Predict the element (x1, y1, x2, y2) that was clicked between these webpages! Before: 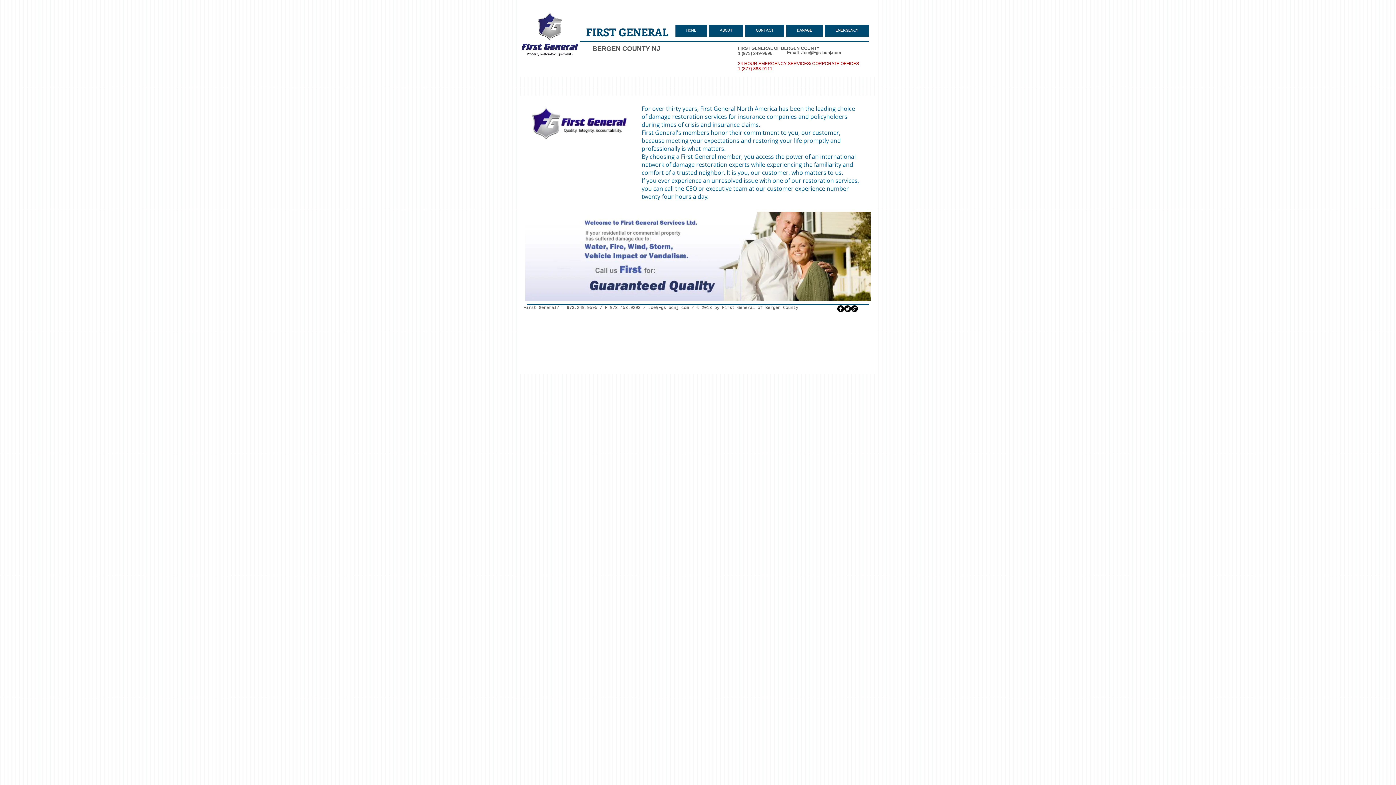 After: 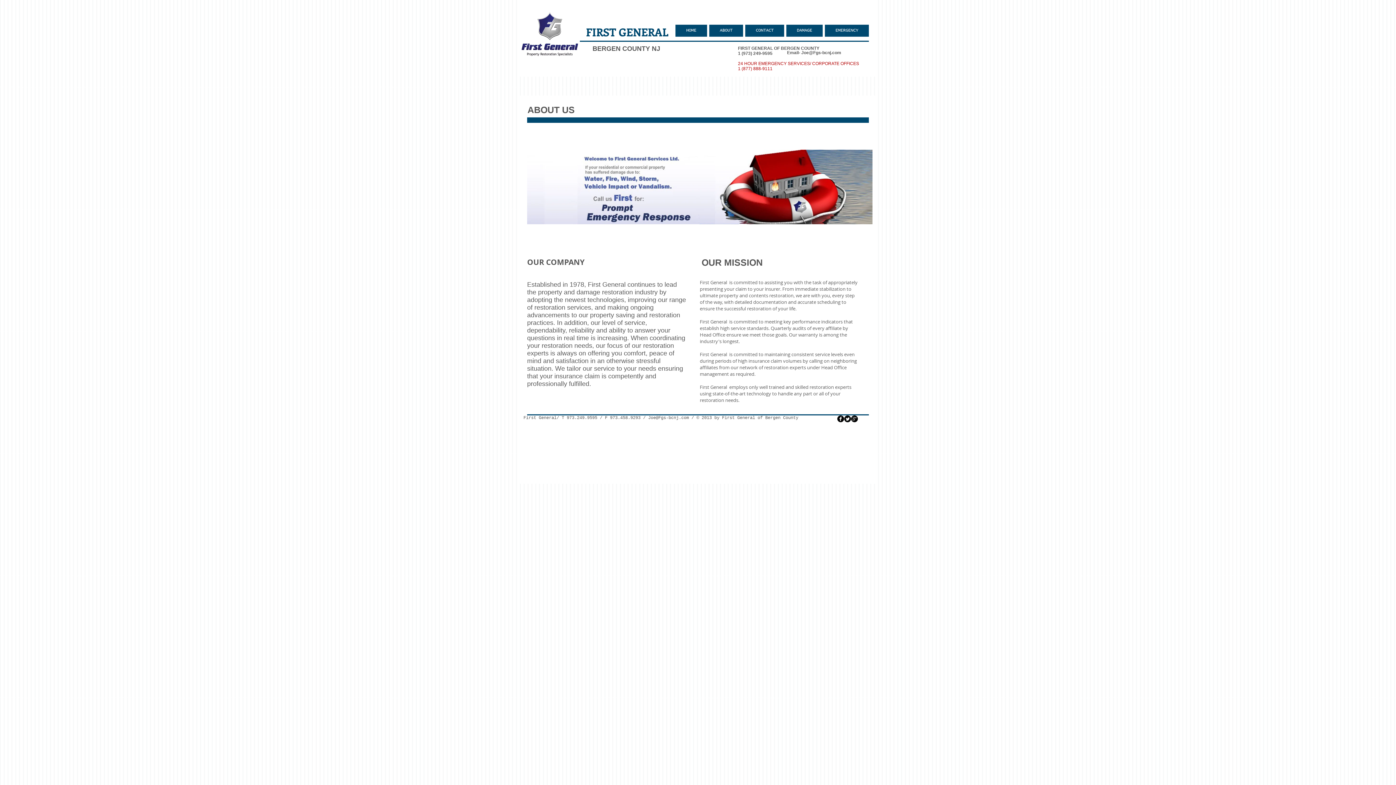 Action: label: ABOUT bbox: (709, 24, 743, 36)